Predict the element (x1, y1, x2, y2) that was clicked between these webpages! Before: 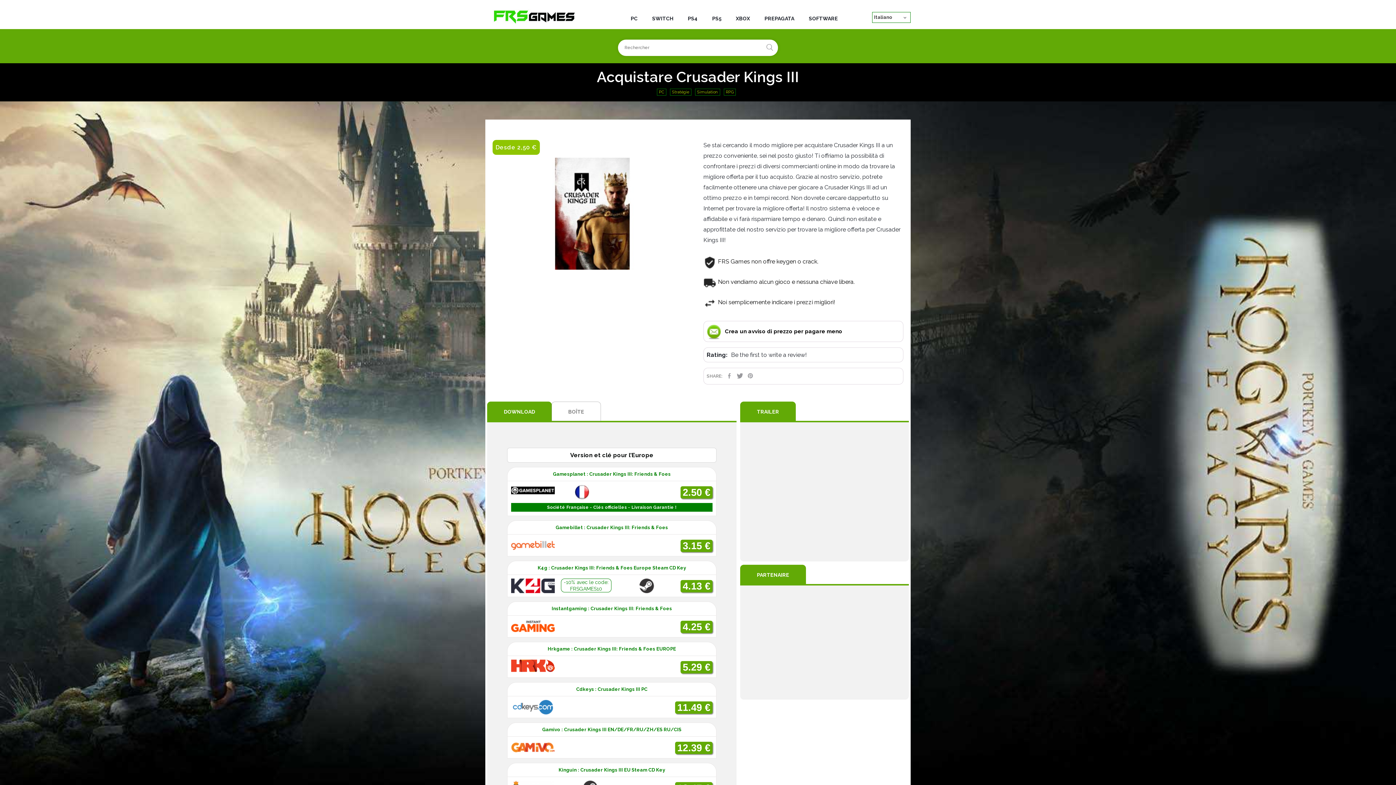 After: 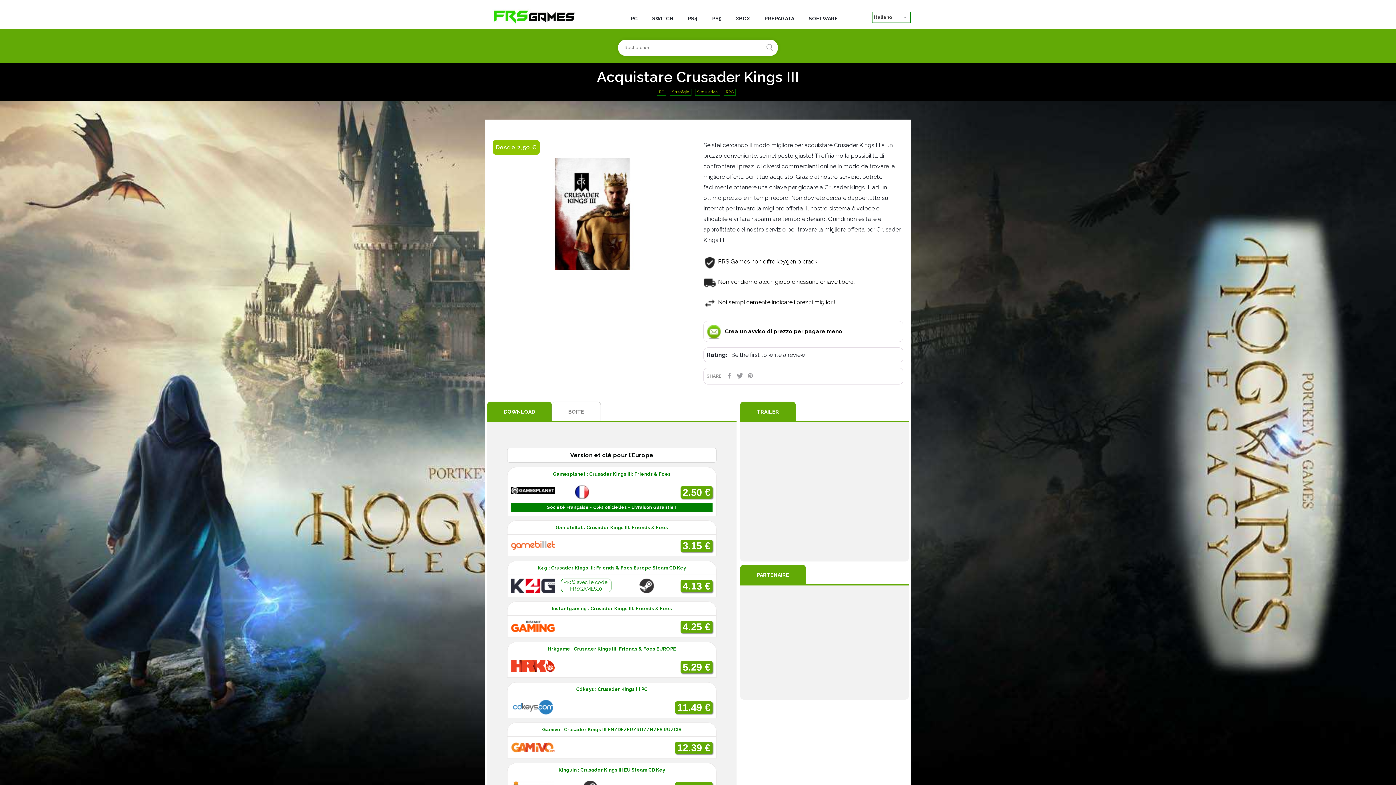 Action: label: Gamesplanet : Crusader Kings III: Friends & Foes
2.50 €
Société Française - Clés officielles - Livraison Garantie ! bbox: (507, 467, 716, 516)